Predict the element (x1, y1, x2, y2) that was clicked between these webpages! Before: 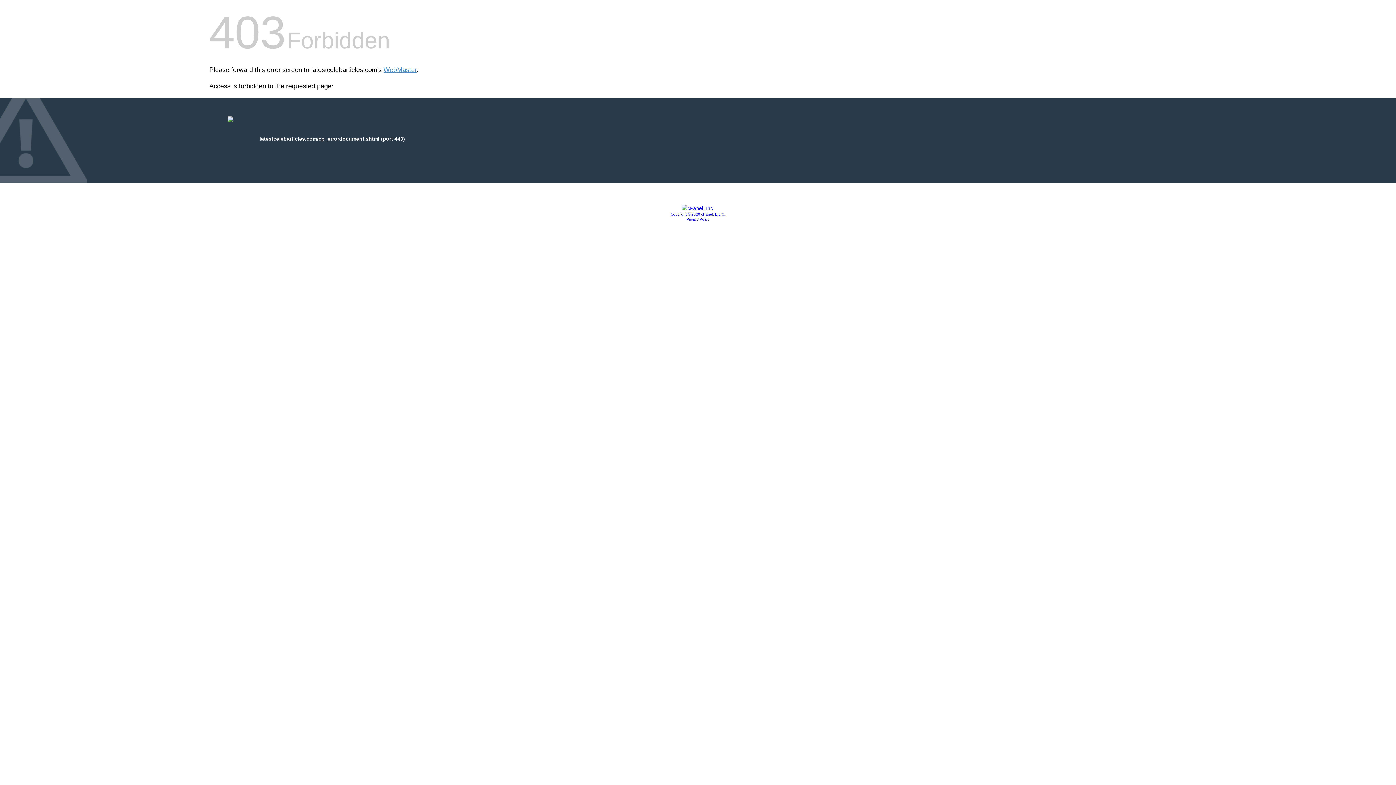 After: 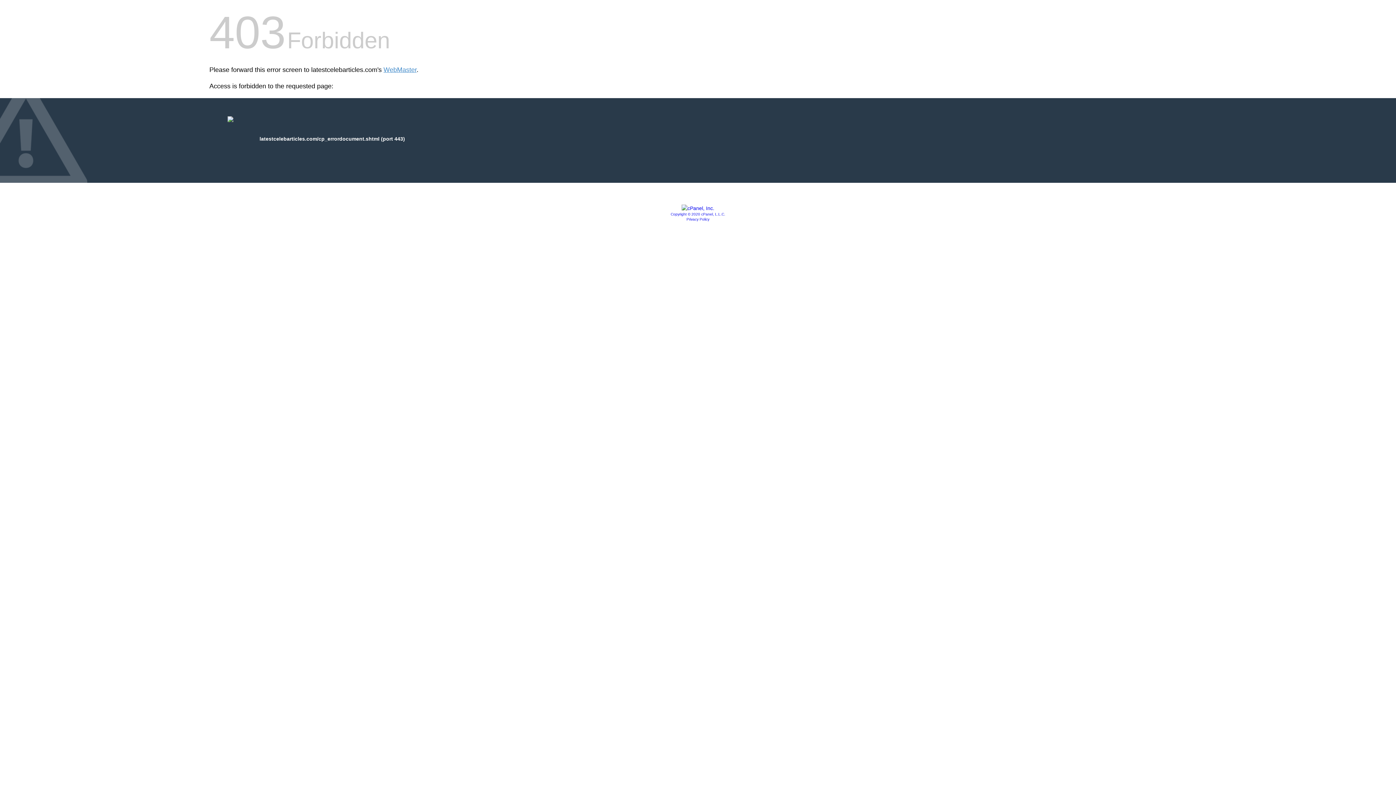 Action: label: Privacy Policy bbox: (686, 217, 709, 221)